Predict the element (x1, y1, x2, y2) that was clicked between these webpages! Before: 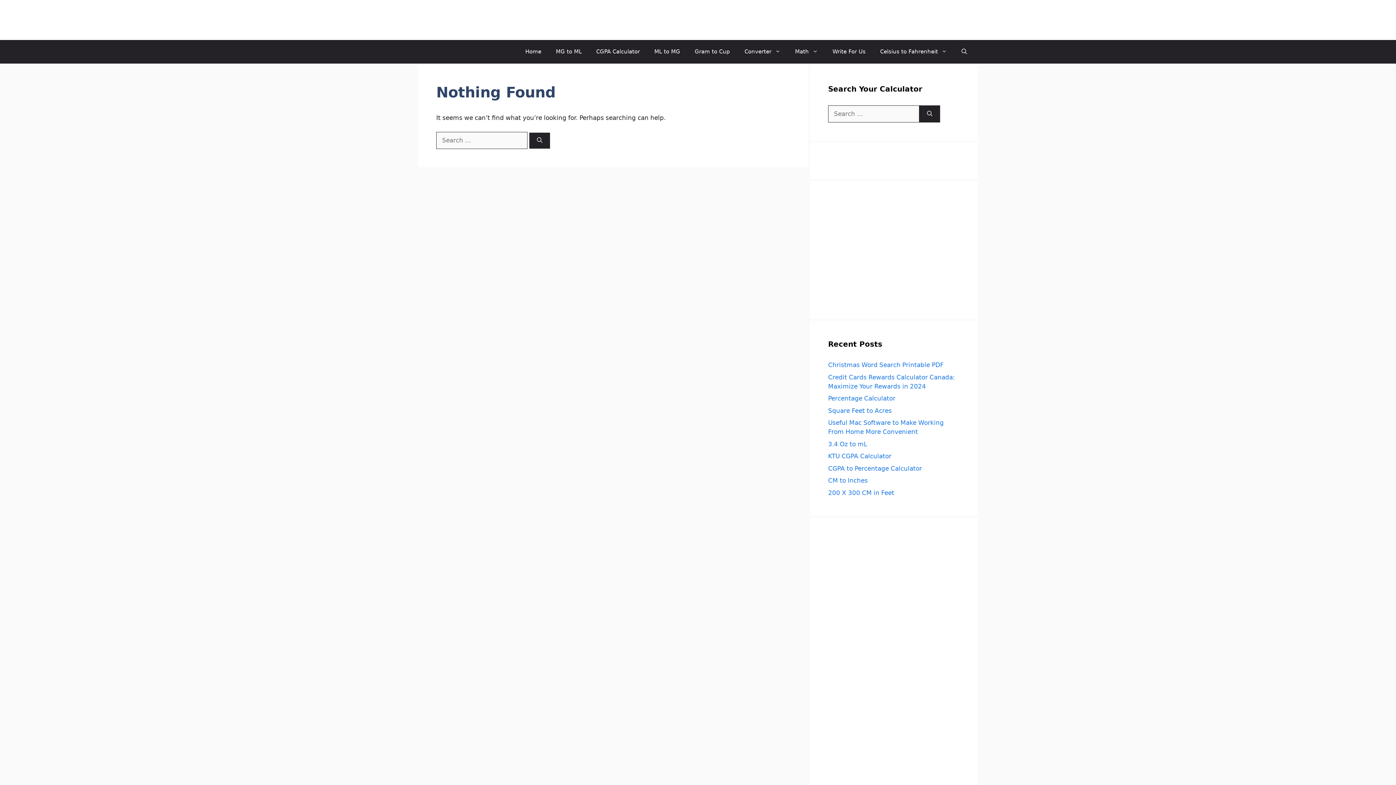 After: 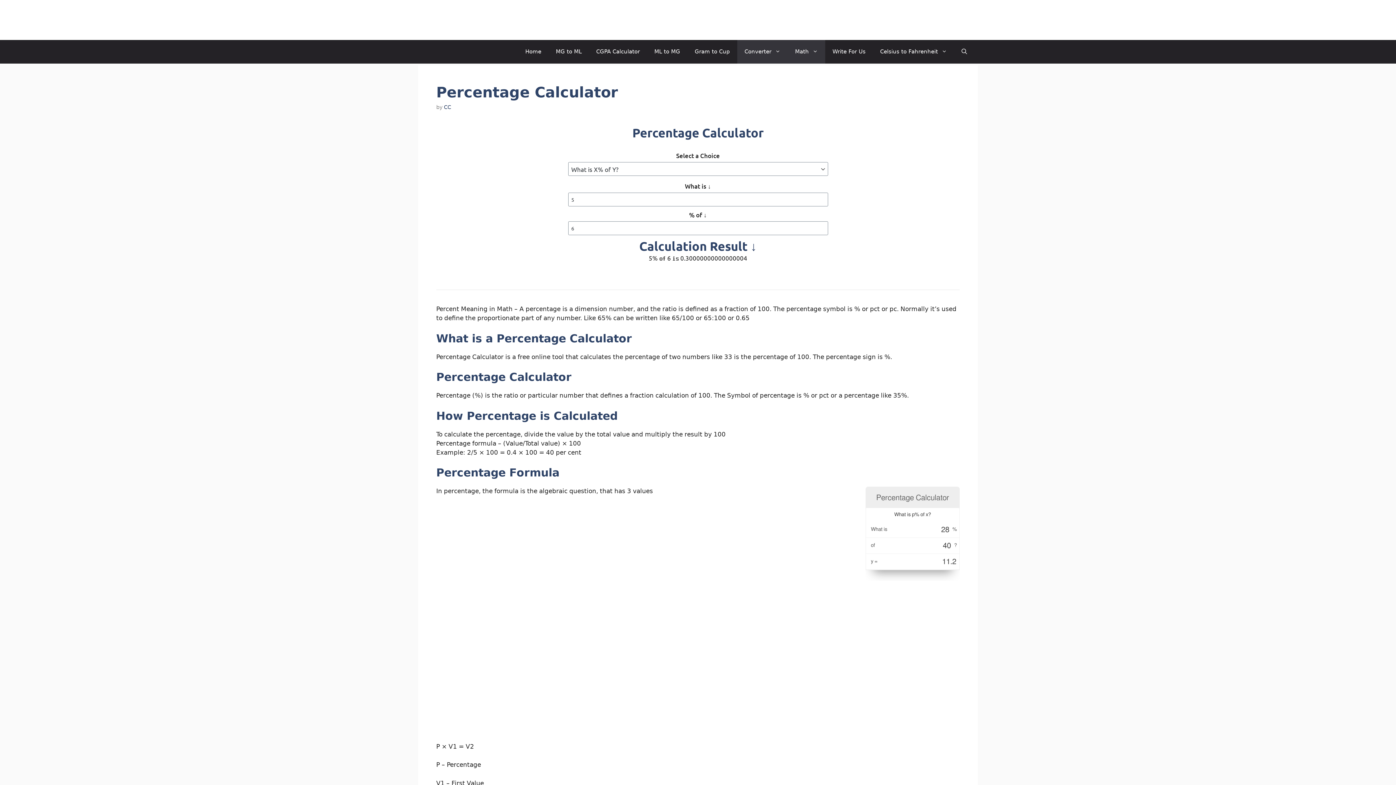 Action: label: Percentage Calculator bbox: (828, 394, 895, 402)